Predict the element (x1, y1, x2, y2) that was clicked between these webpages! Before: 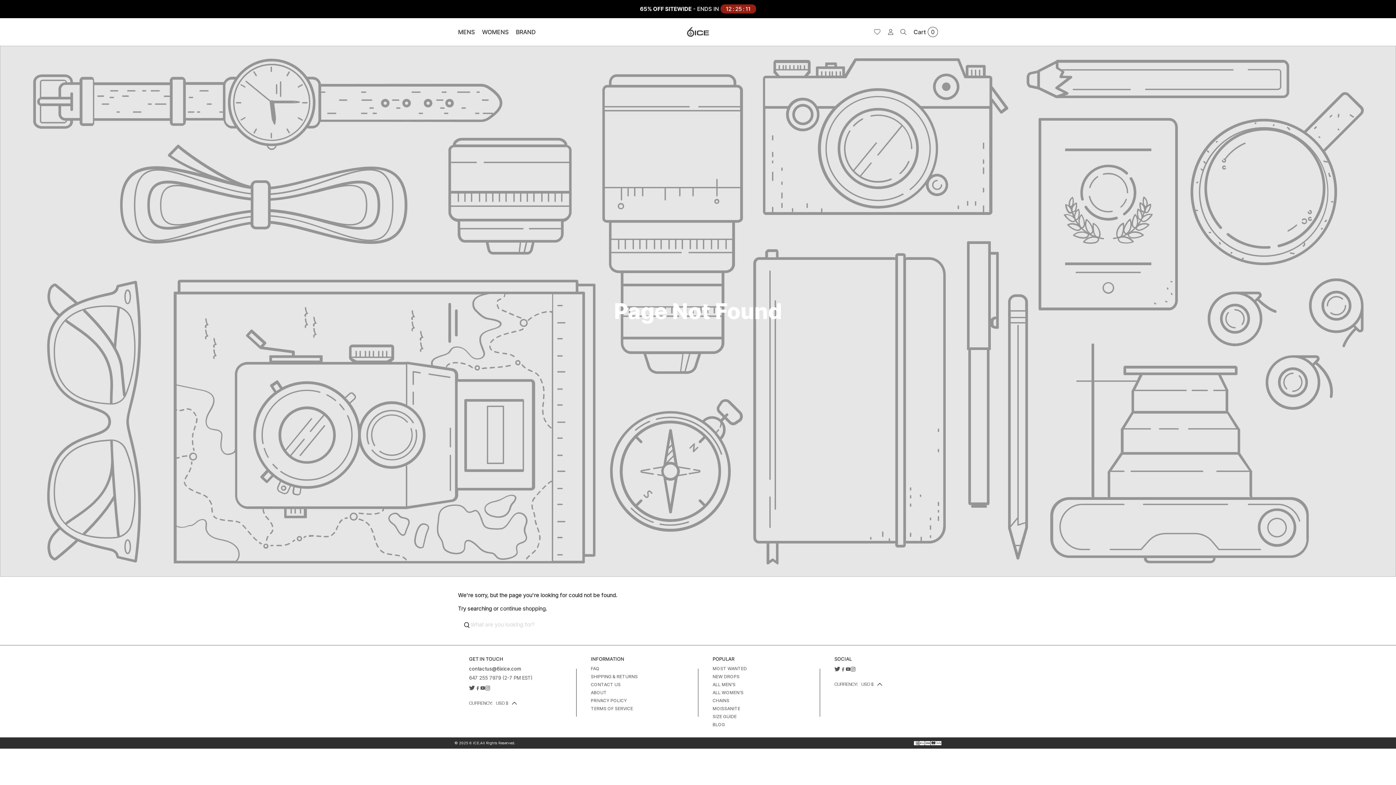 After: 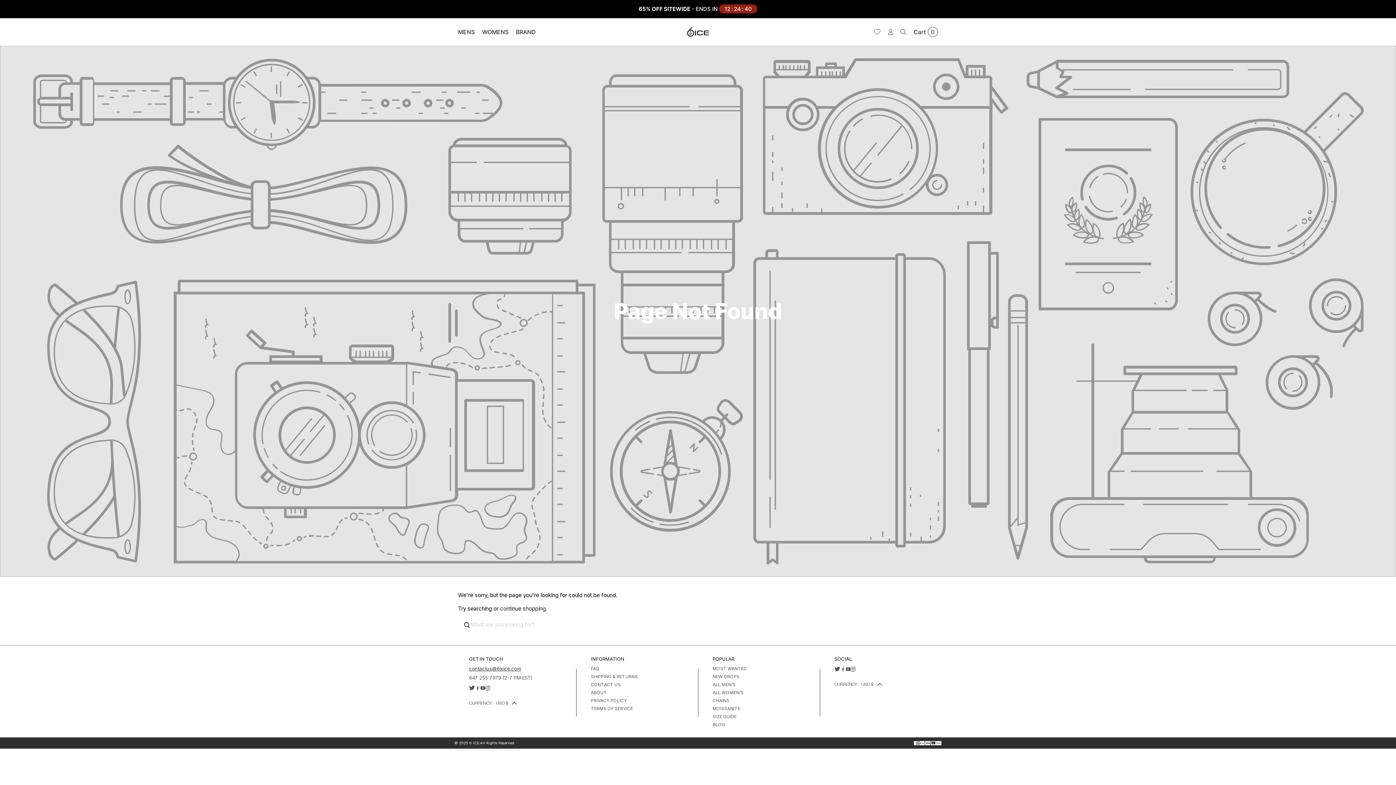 Action: label: contactus@6ixice.com
 bbox: (469, 666, 521, 672)